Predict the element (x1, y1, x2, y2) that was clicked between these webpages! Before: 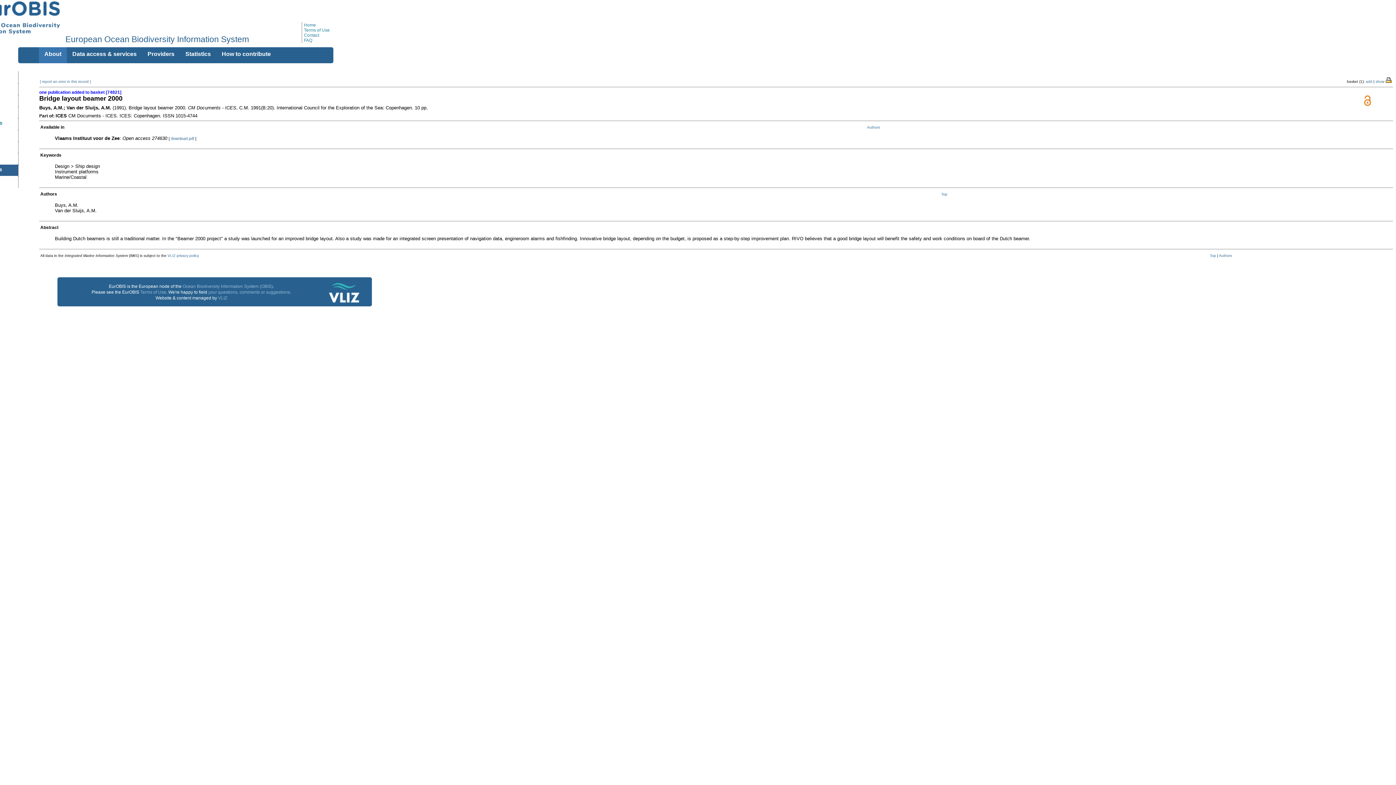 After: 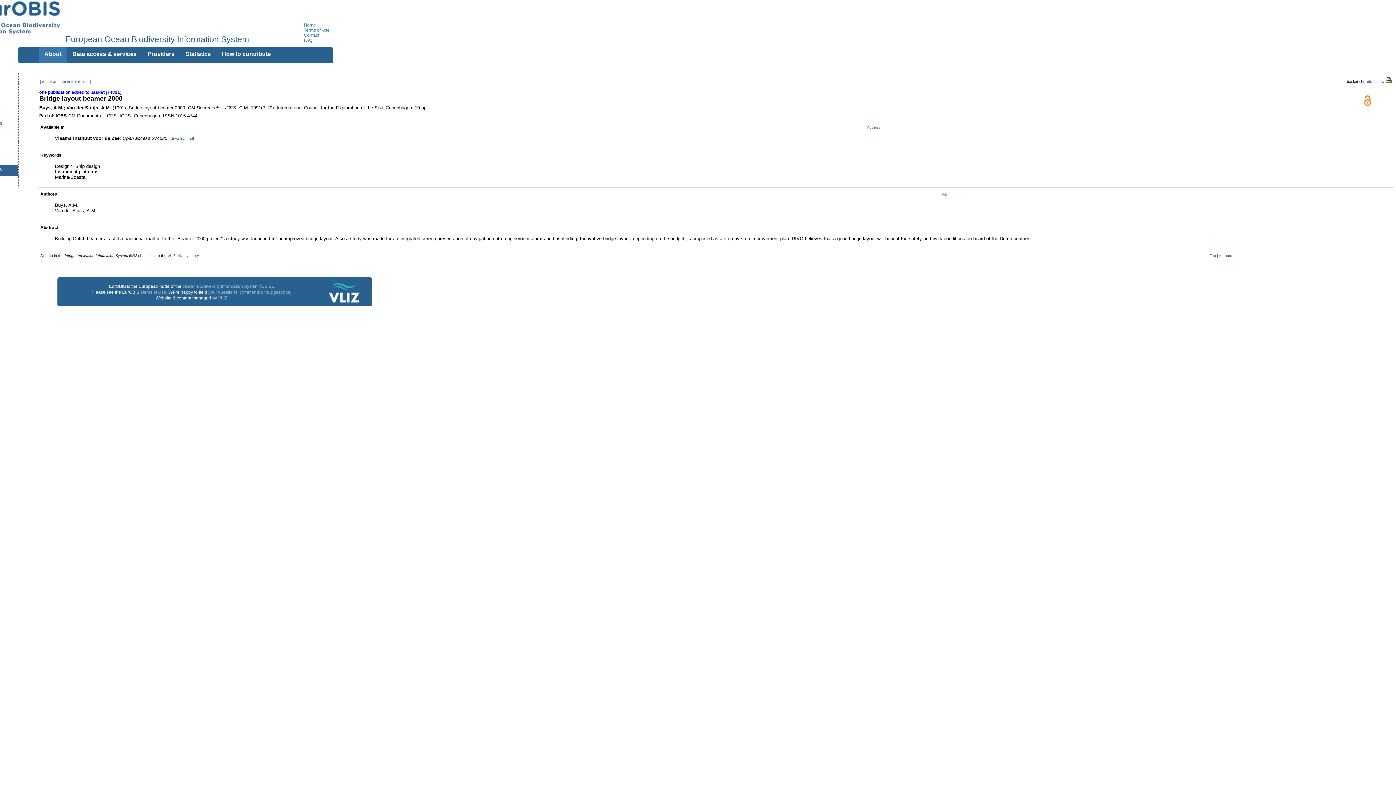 Action: label: [ report an error in this record ] bbox: (40, 79, 90, 83)